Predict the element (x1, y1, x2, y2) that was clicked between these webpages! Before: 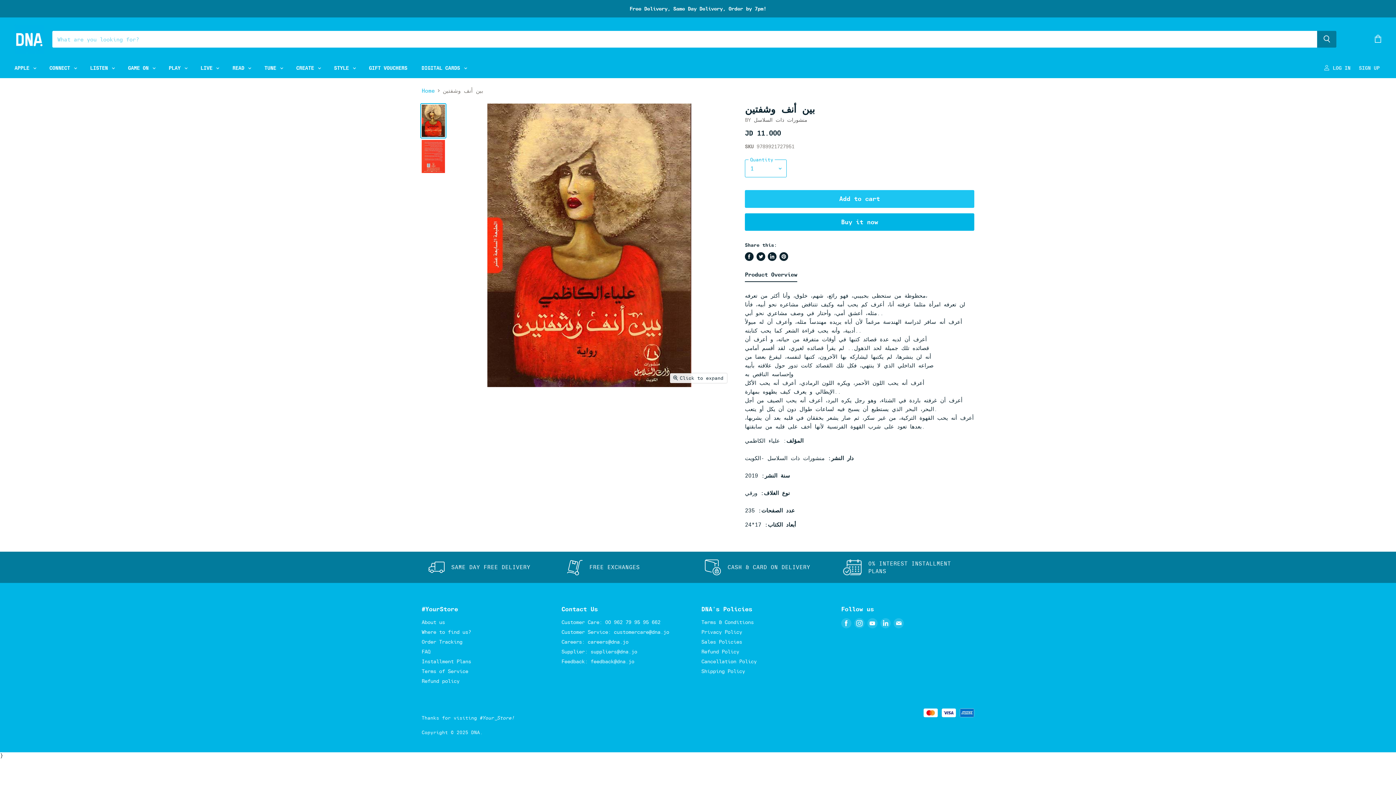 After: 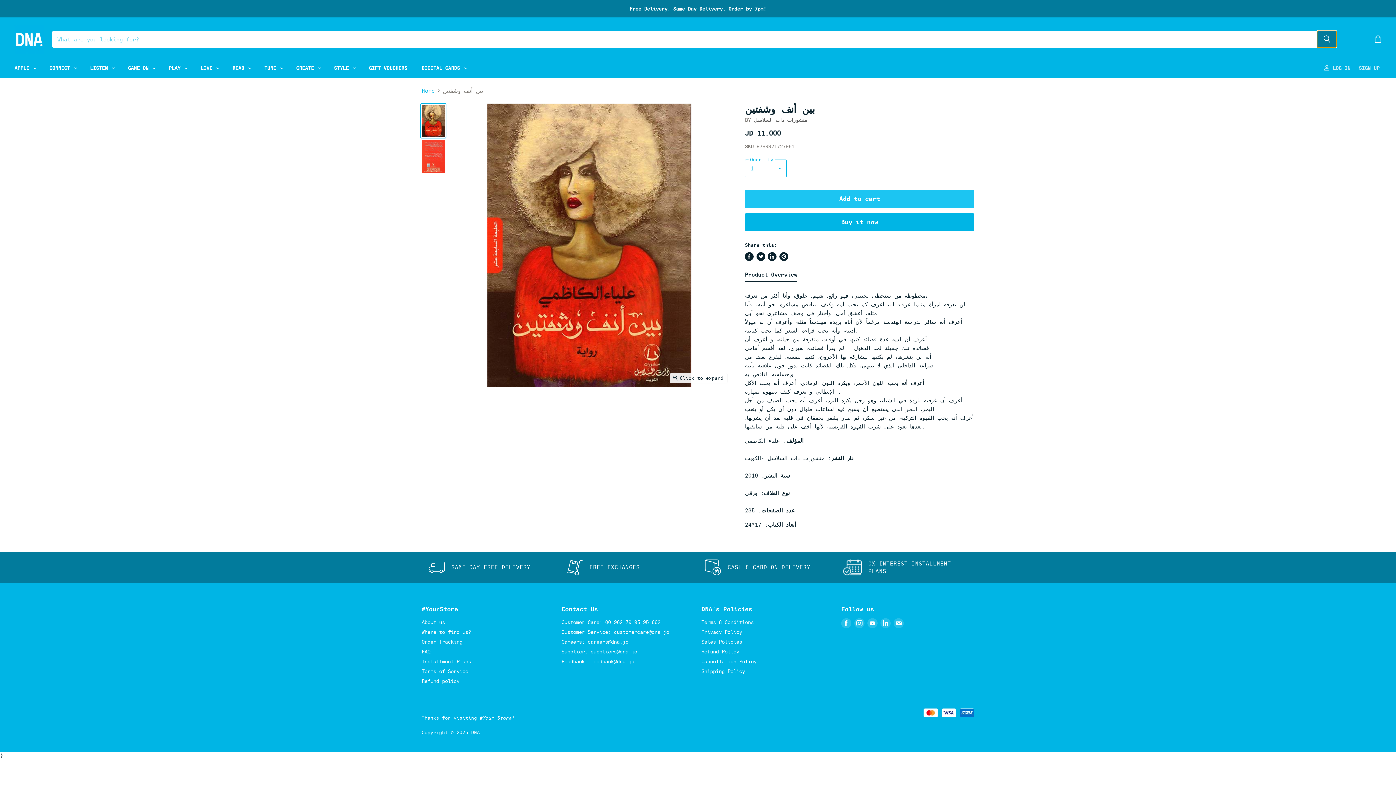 Action: bbox: (1317, 30, 1336, 47) label: Search